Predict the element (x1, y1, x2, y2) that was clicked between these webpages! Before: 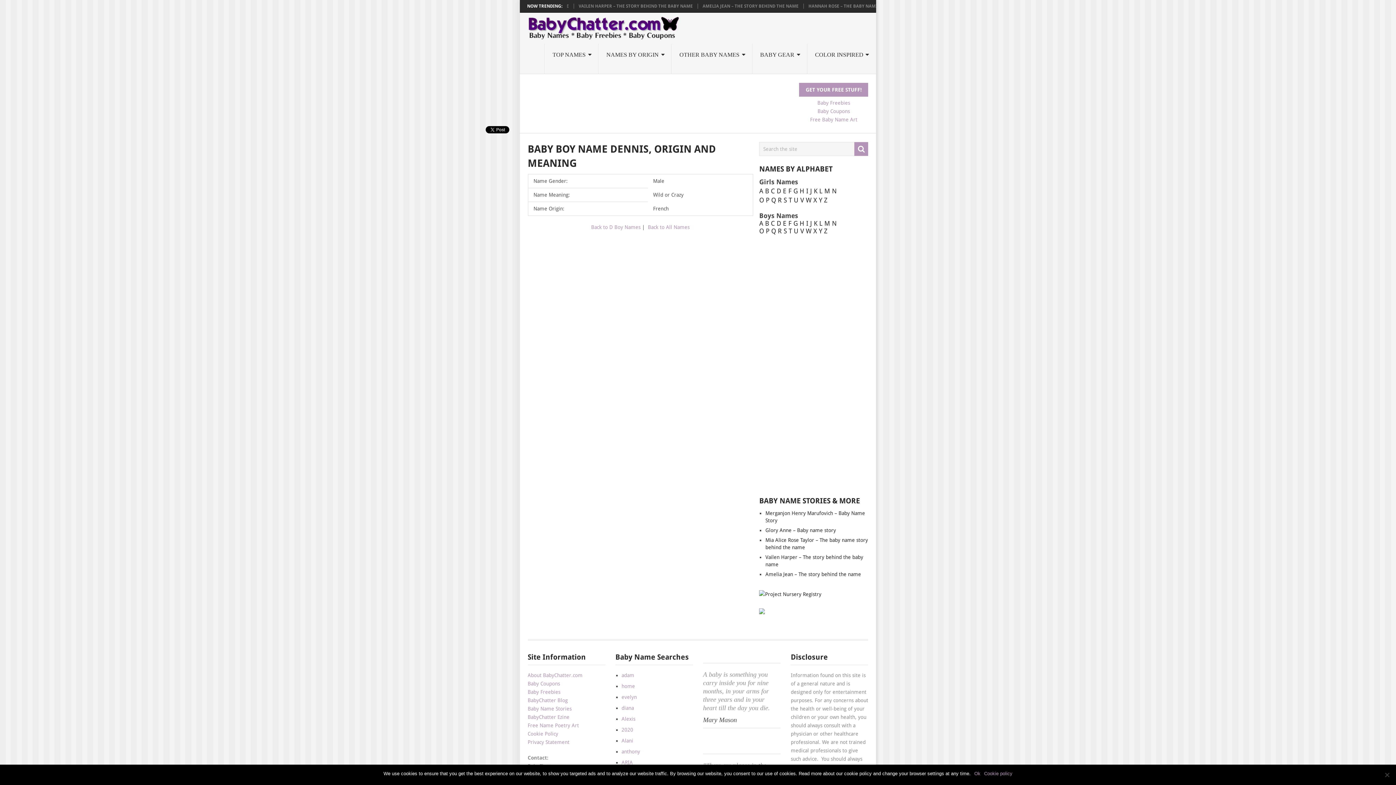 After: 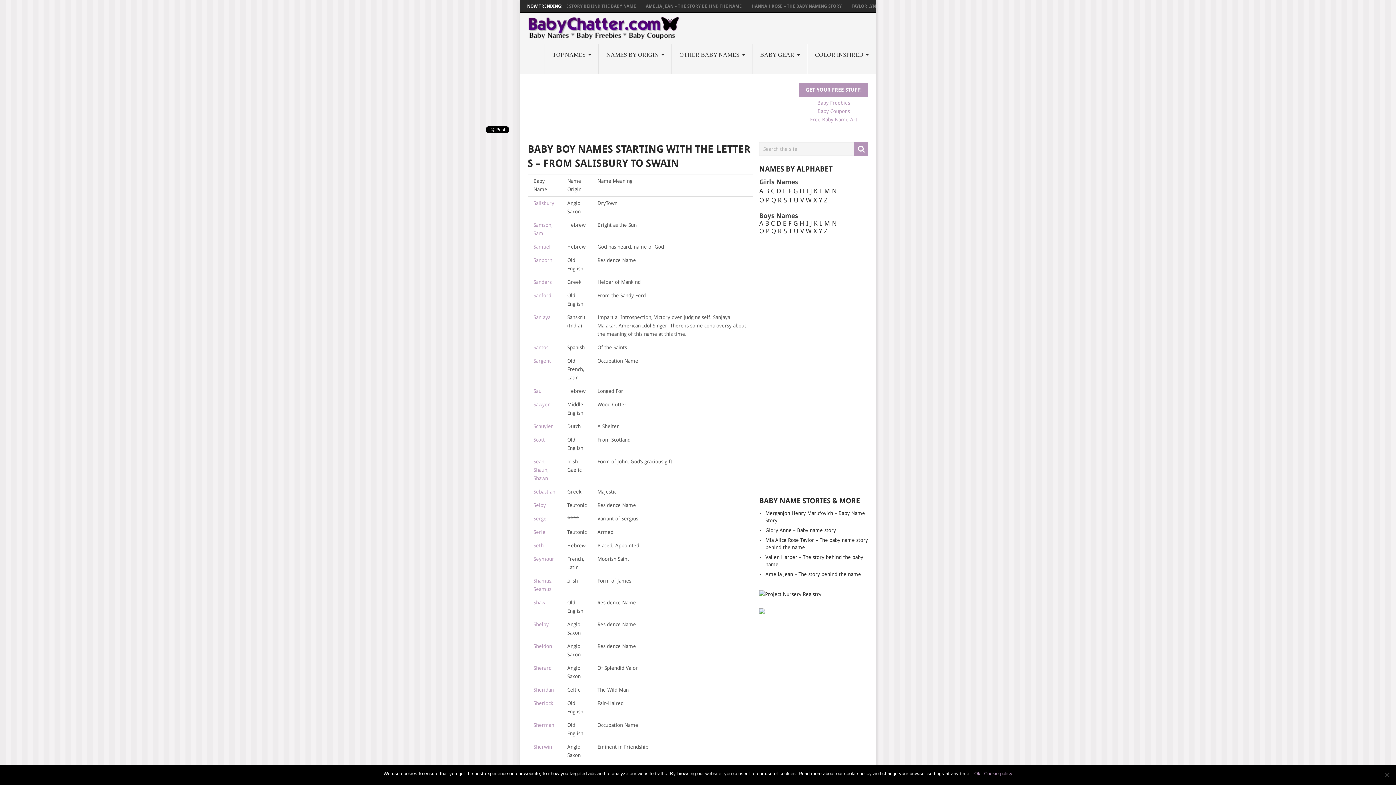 Action: label: S bbox: (783, 227, 787, 234)